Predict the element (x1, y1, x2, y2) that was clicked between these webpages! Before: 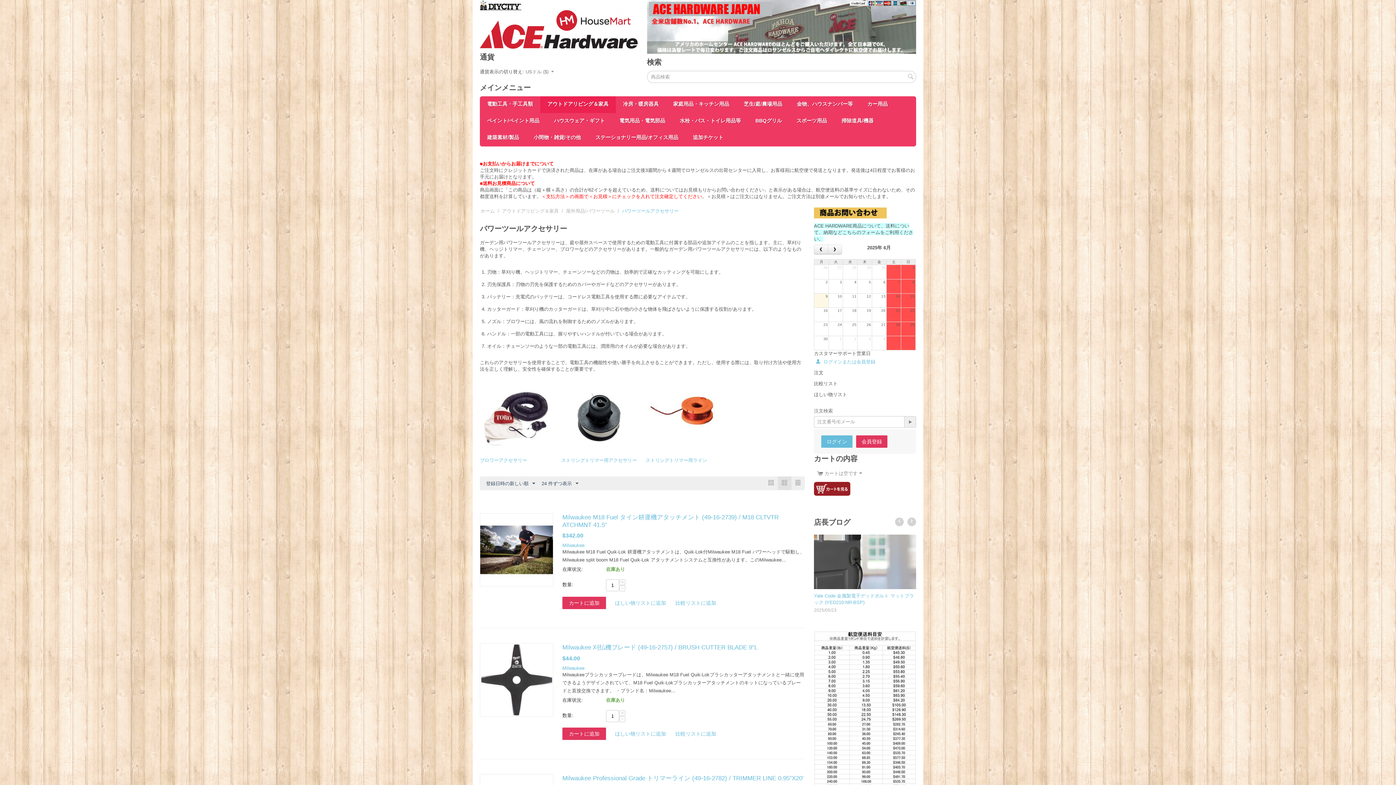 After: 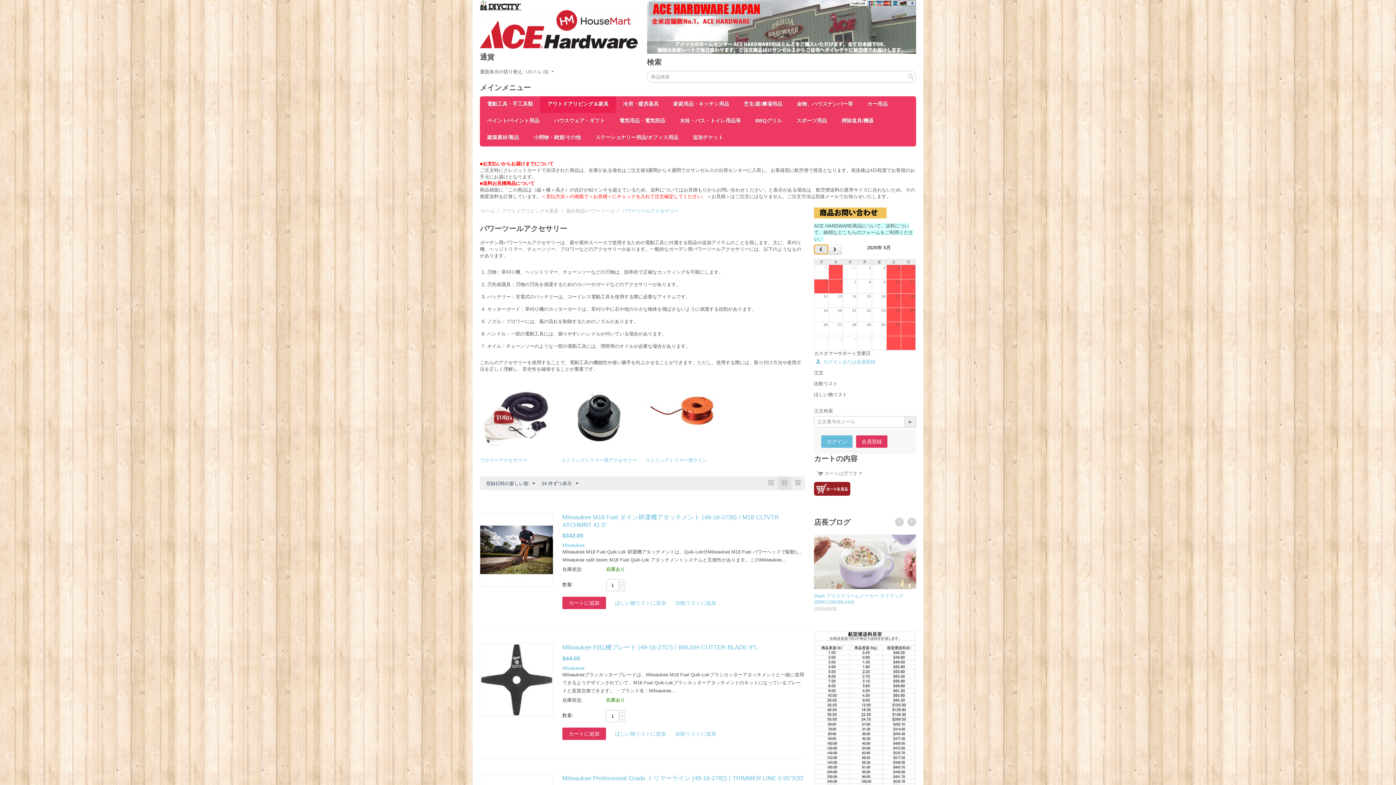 Action: bbox: (814, 244, 828, 254)